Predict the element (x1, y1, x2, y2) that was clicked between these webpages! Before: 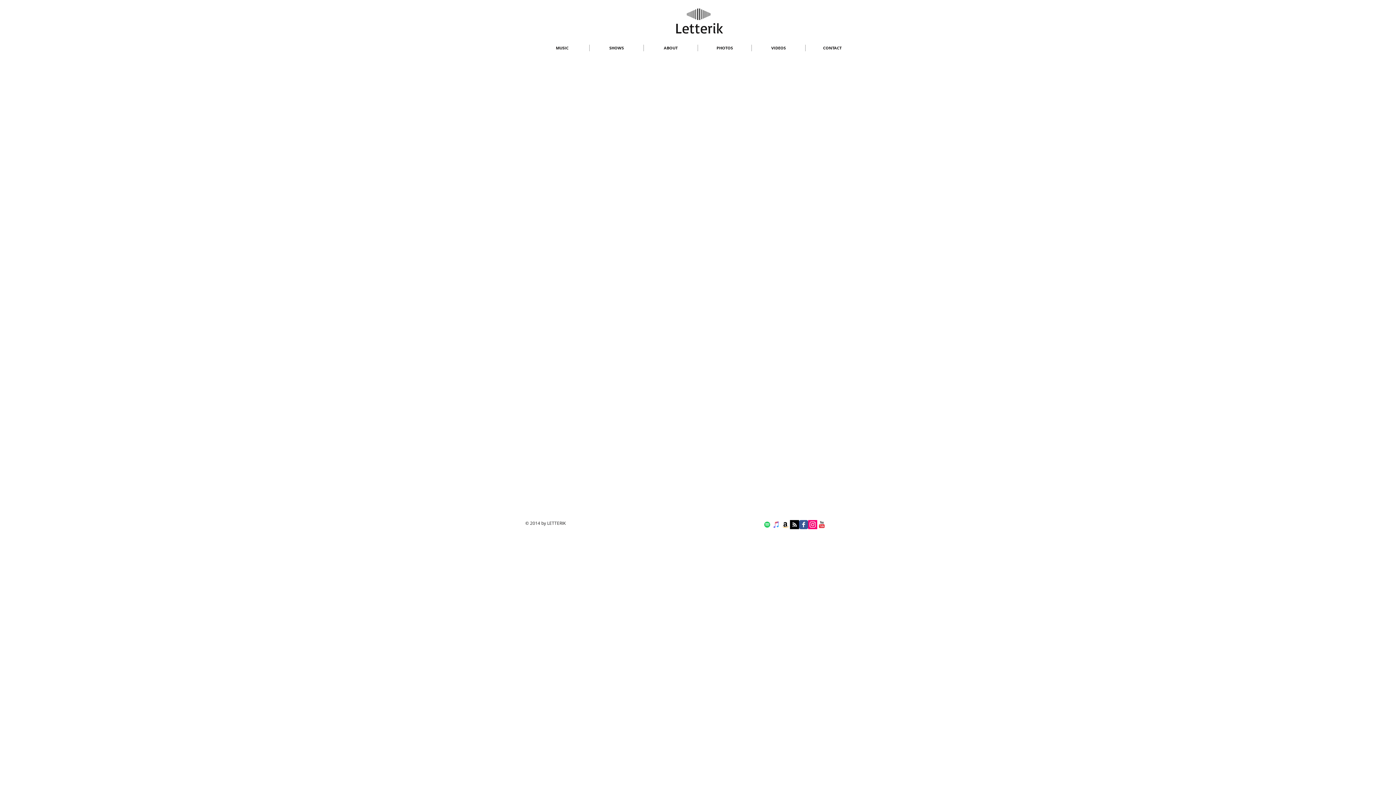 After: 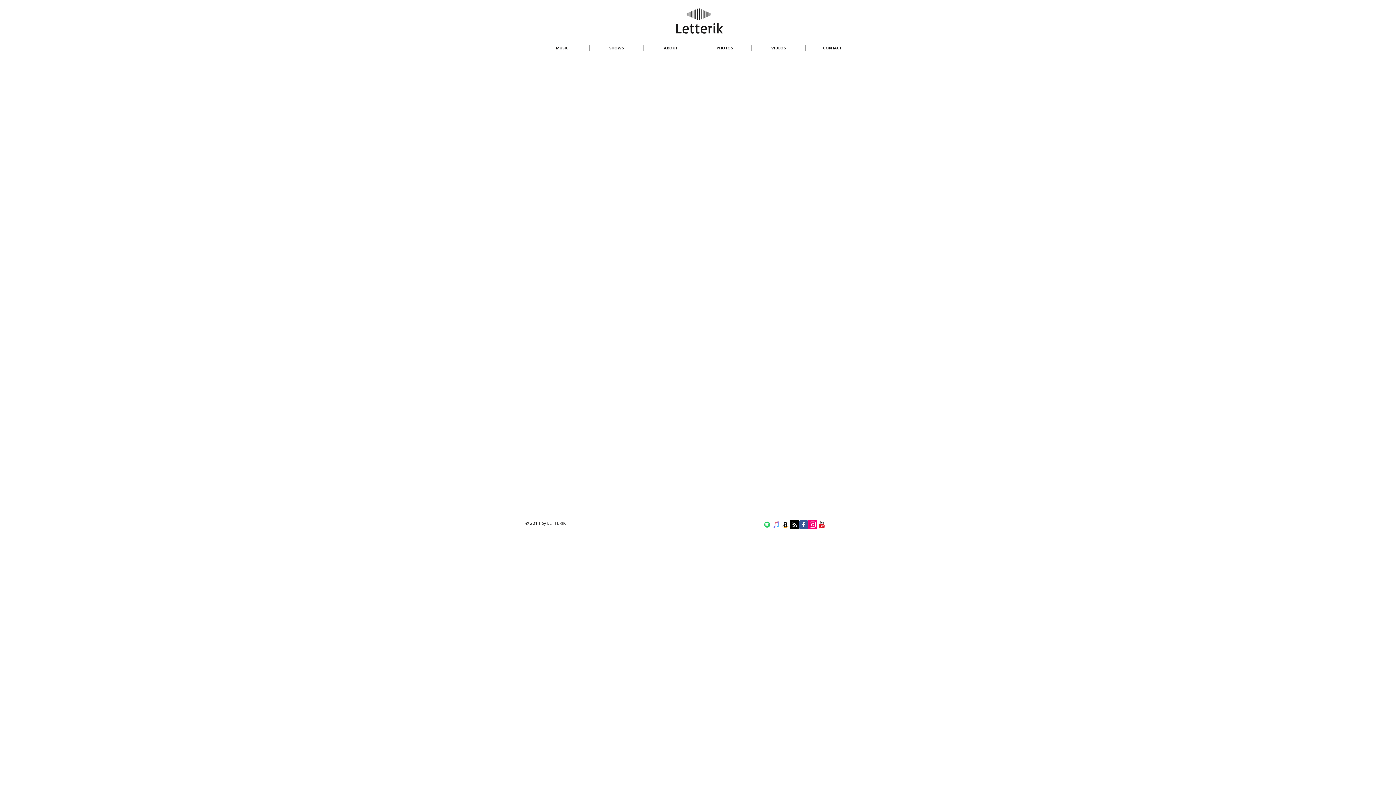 Action: label: Spotify bbox: (762, 520, 772, 529)